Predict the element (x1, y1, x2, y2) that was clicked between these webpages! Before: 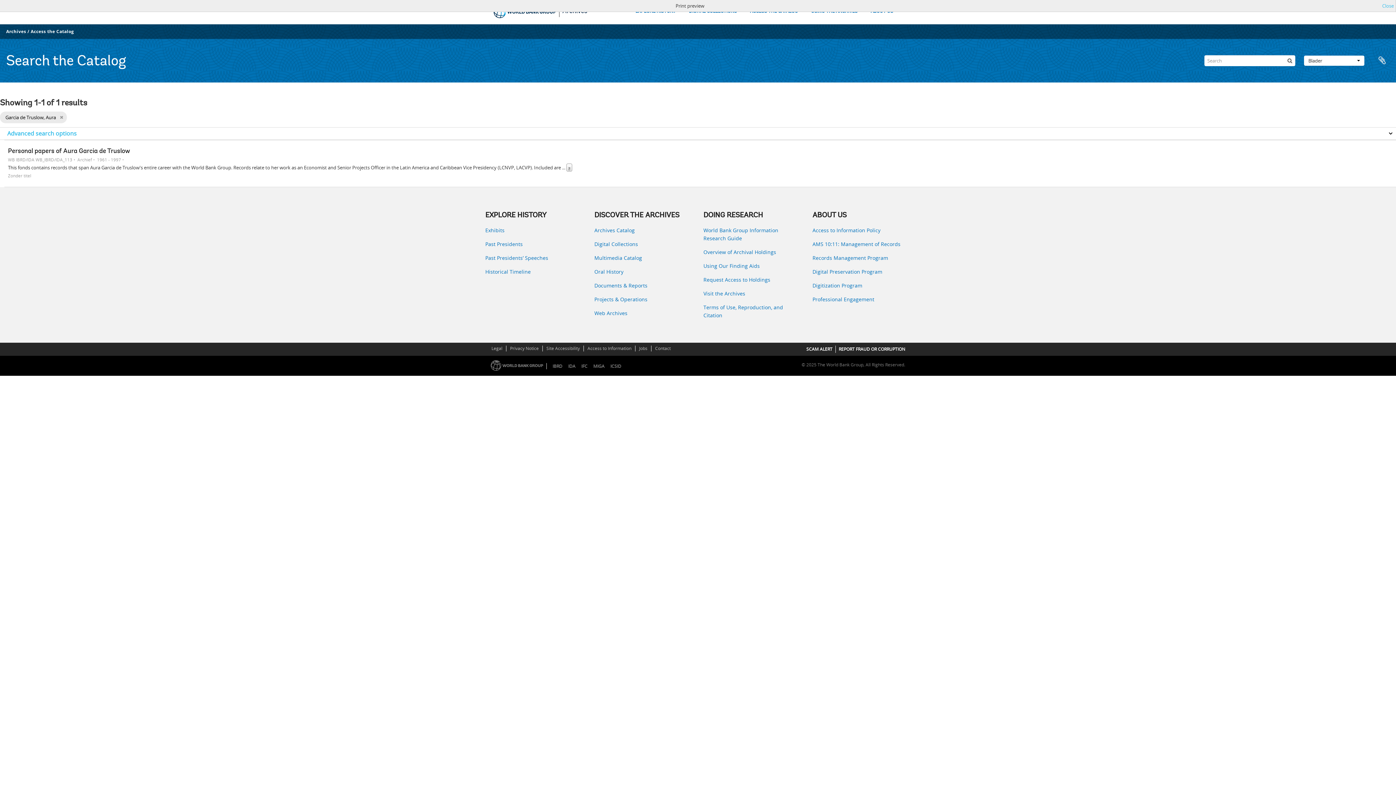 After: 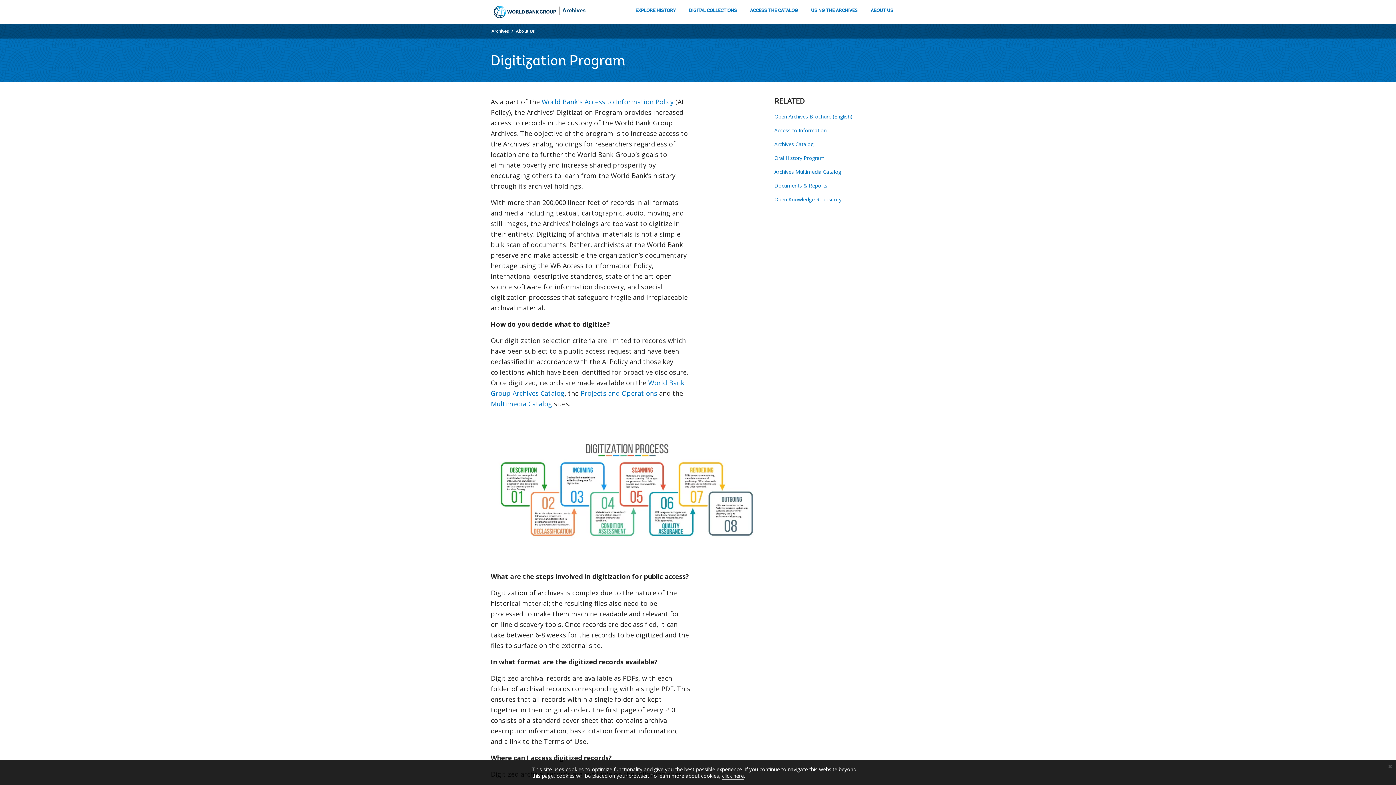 Action: label: Digitization Program bbox: (812, 281, 910, 289)